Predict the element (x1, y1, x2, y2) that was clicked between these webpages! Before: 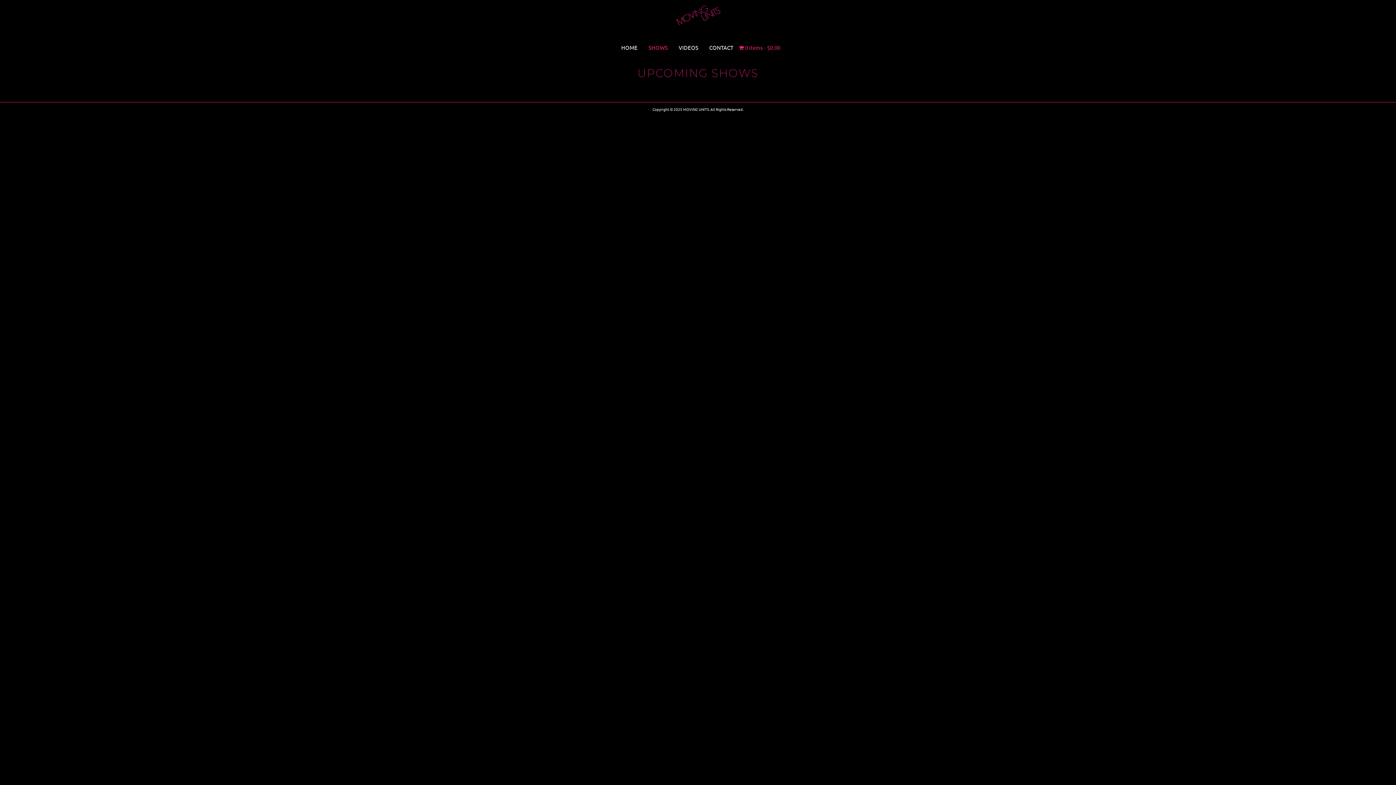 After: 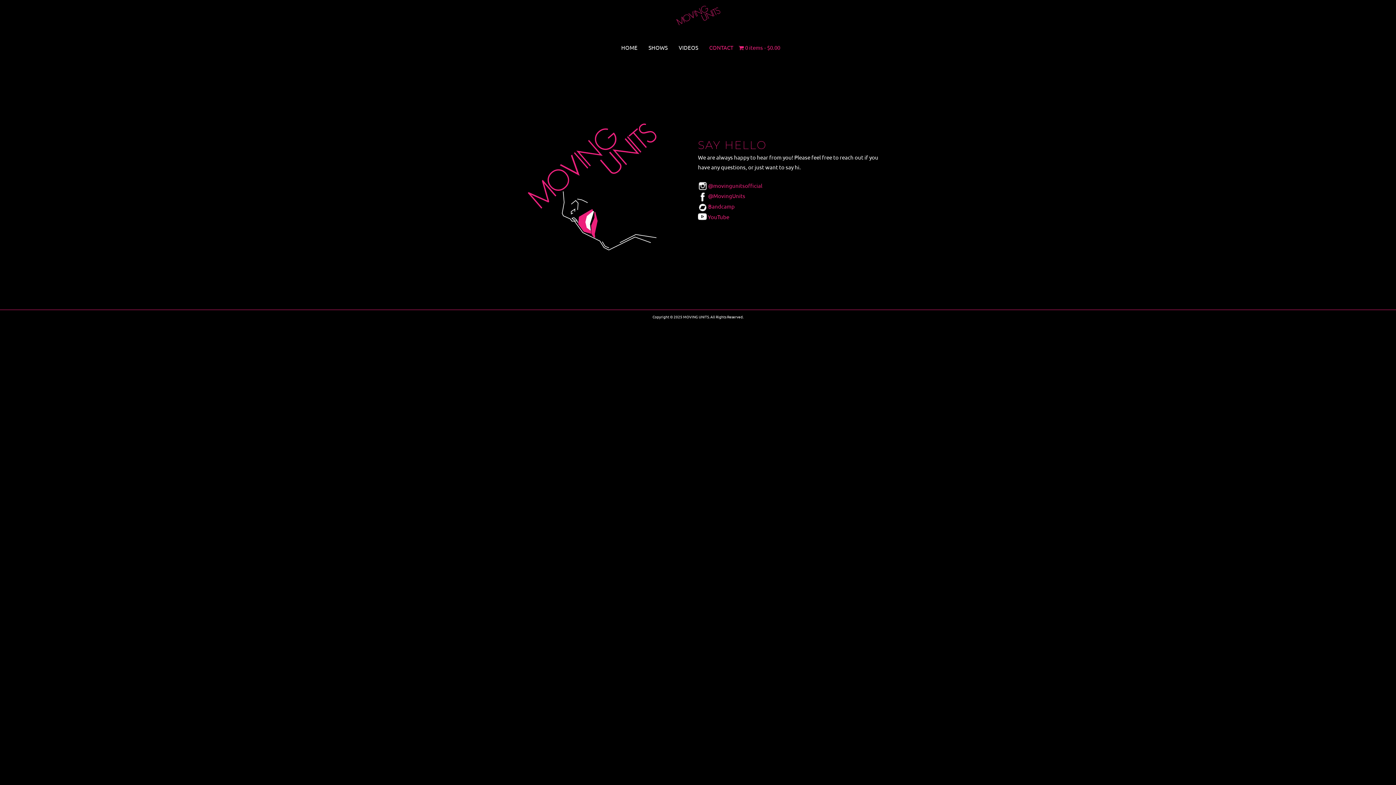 Action: label: CONTACT bbox: (703, 36, 738, 58)